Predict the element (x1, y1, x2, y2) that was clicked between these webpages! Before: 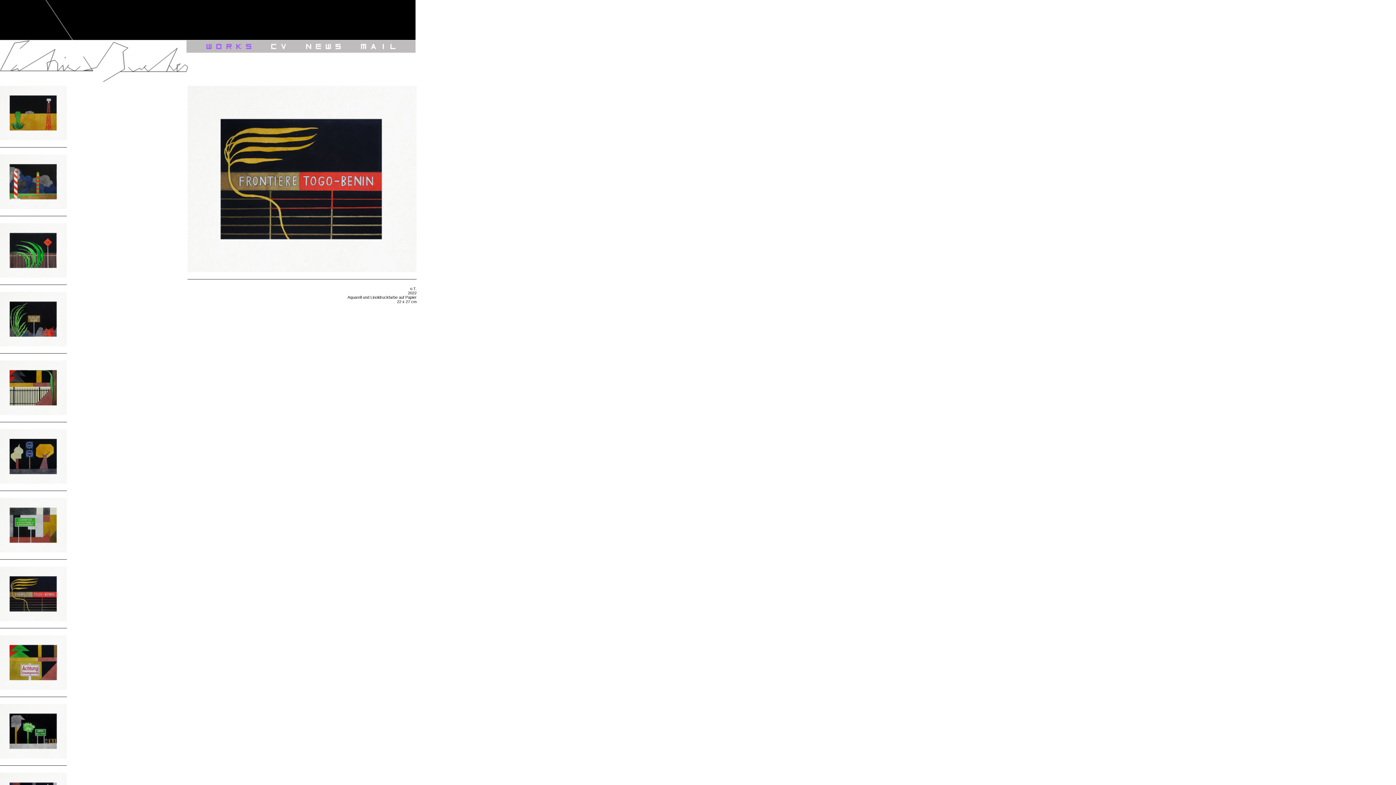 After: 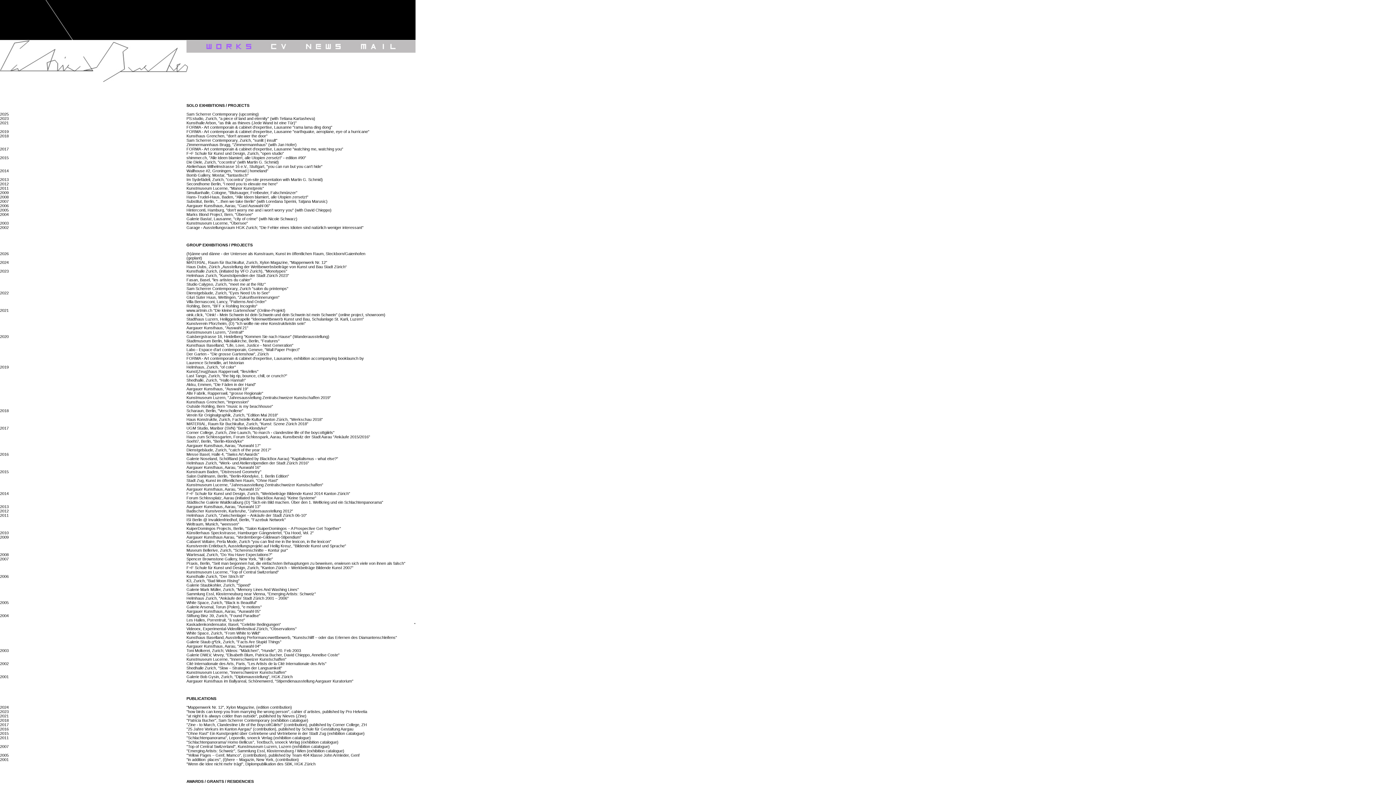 Action: bbox: (261, 49, 296, 53)